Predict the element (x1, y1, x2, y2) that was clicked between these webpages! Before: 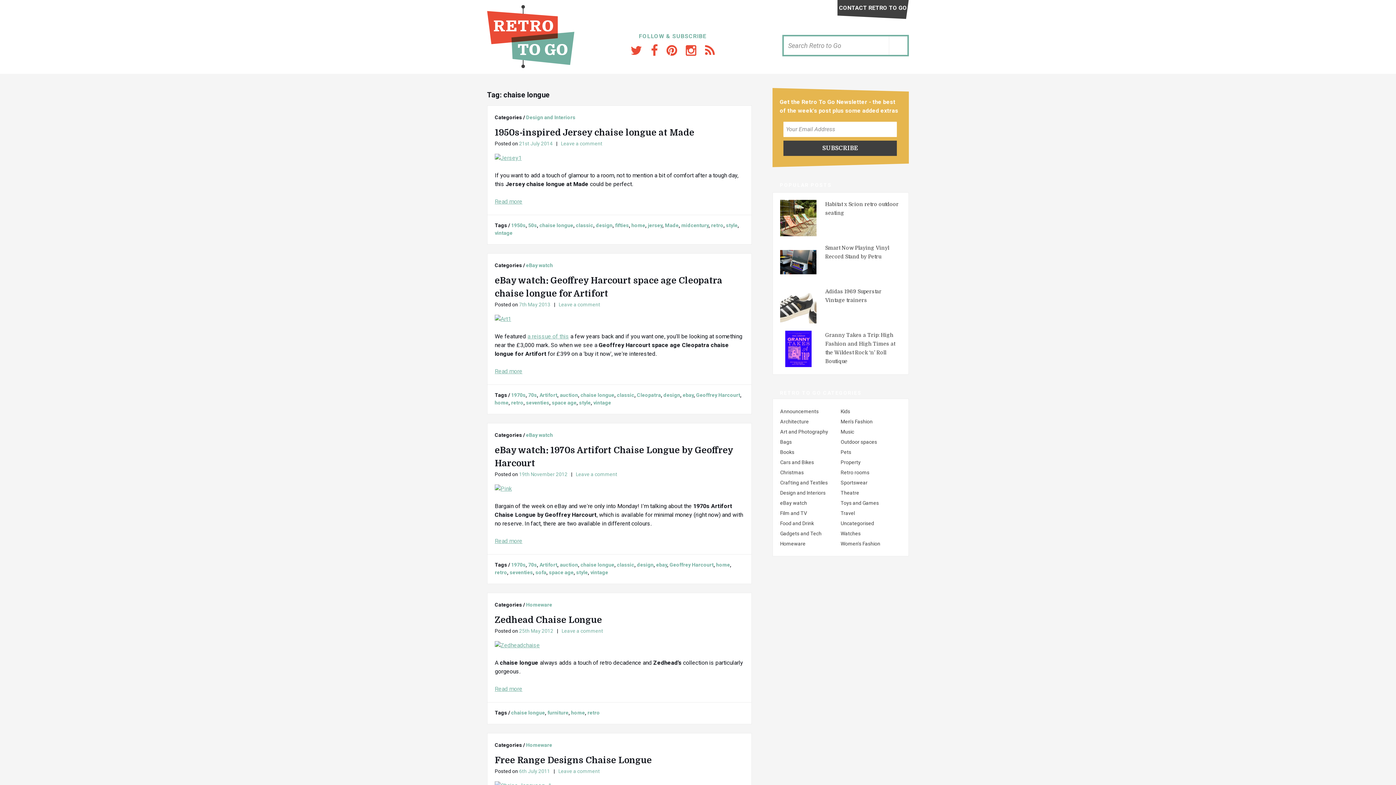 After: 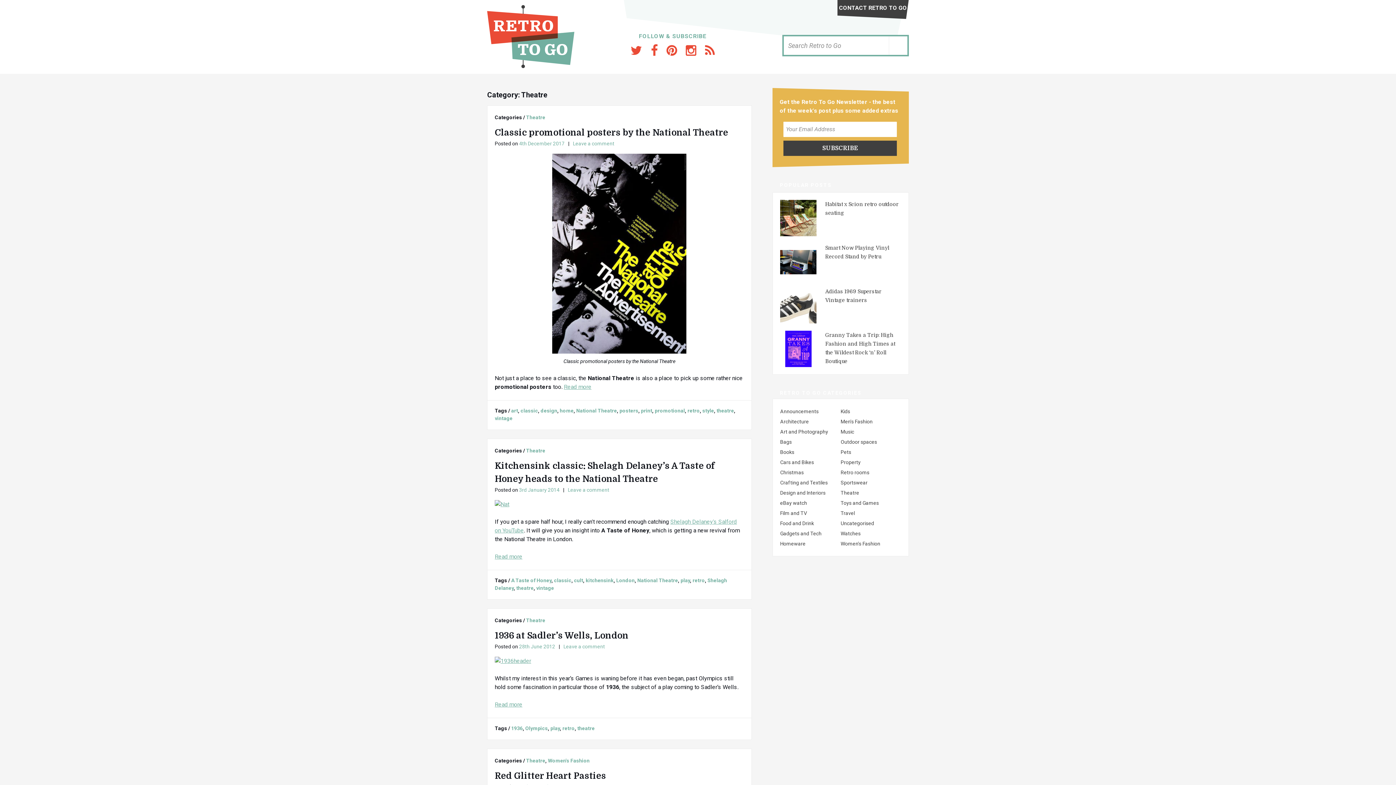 Action: label: Theatre bbox: (840, 490, 859, 495)